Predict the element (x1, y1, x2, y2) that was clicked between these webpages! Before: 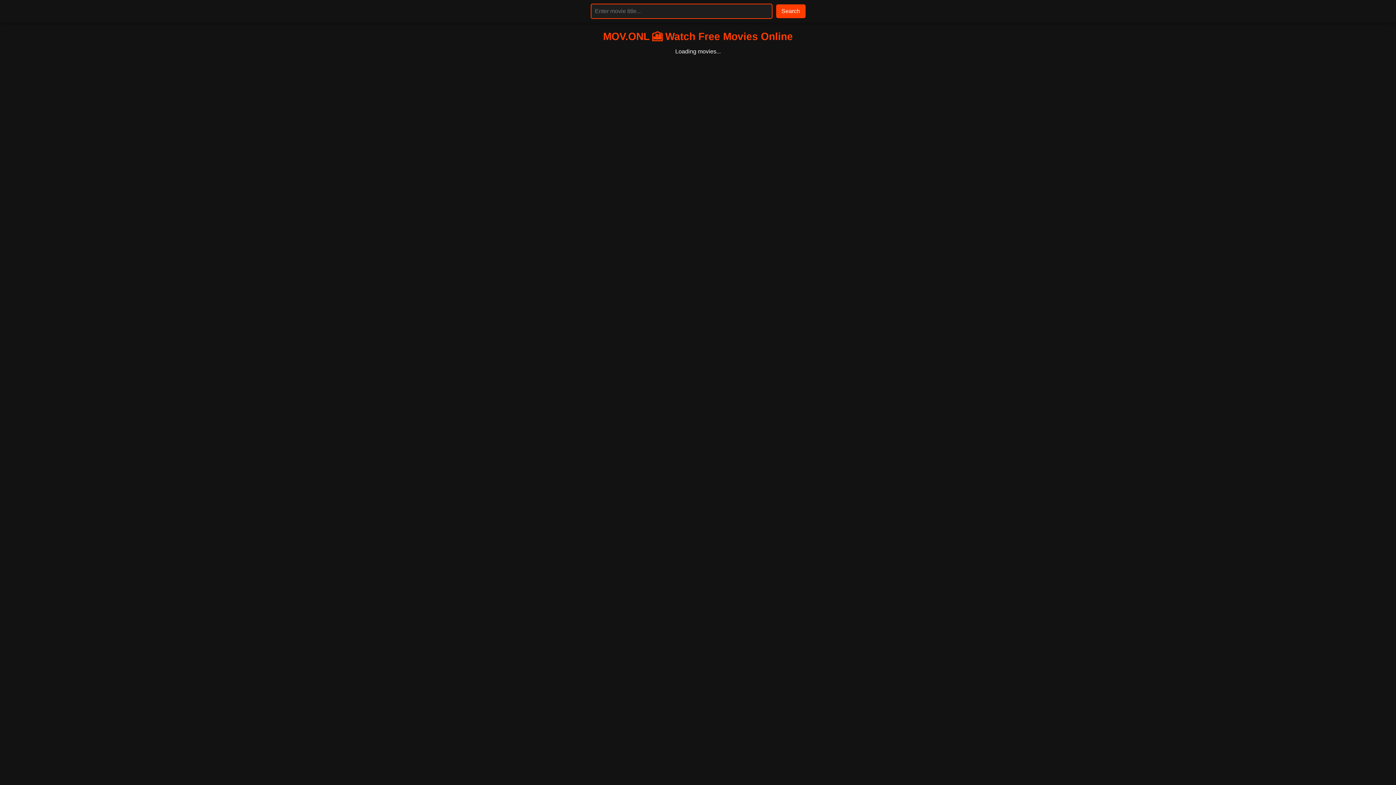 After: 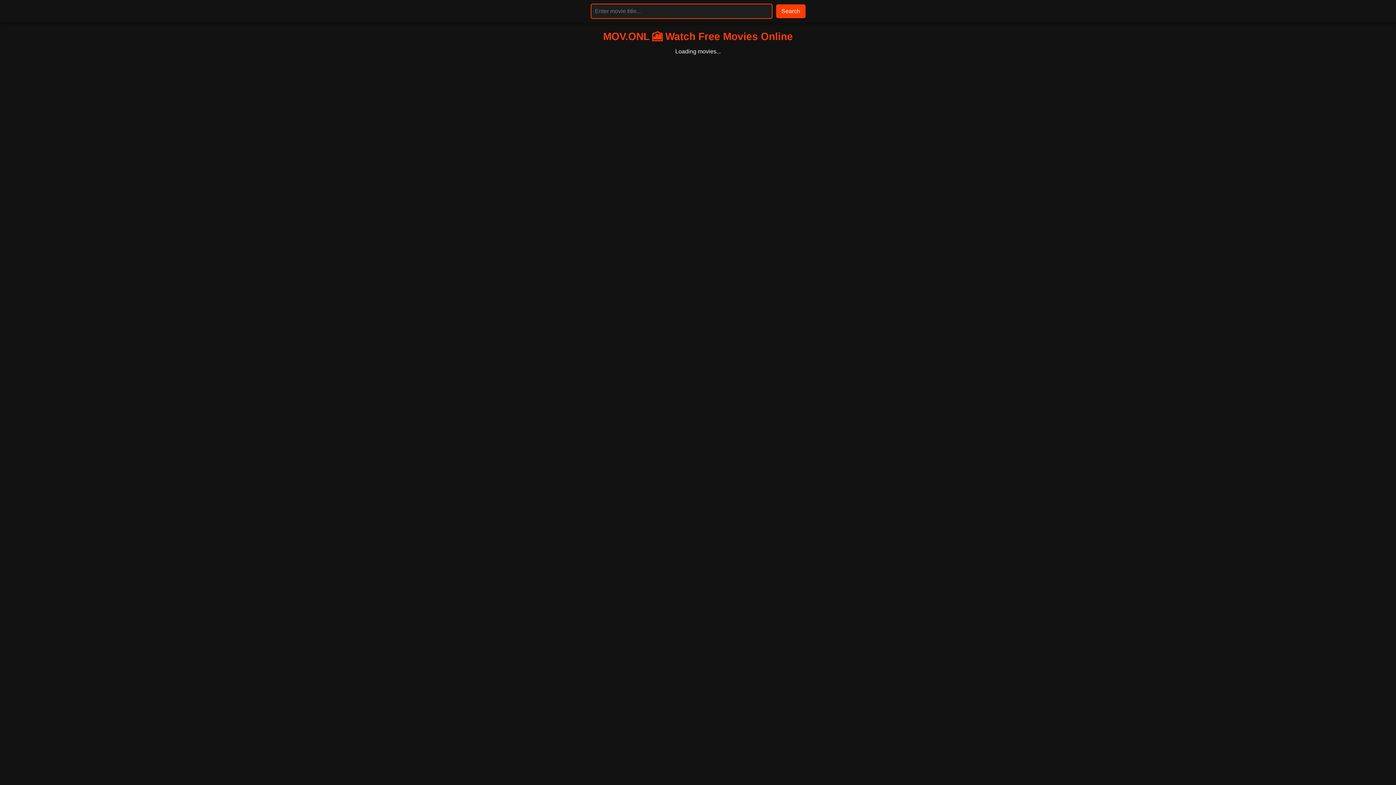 Action: label: Search bbox: (776, 4, 805, 18)